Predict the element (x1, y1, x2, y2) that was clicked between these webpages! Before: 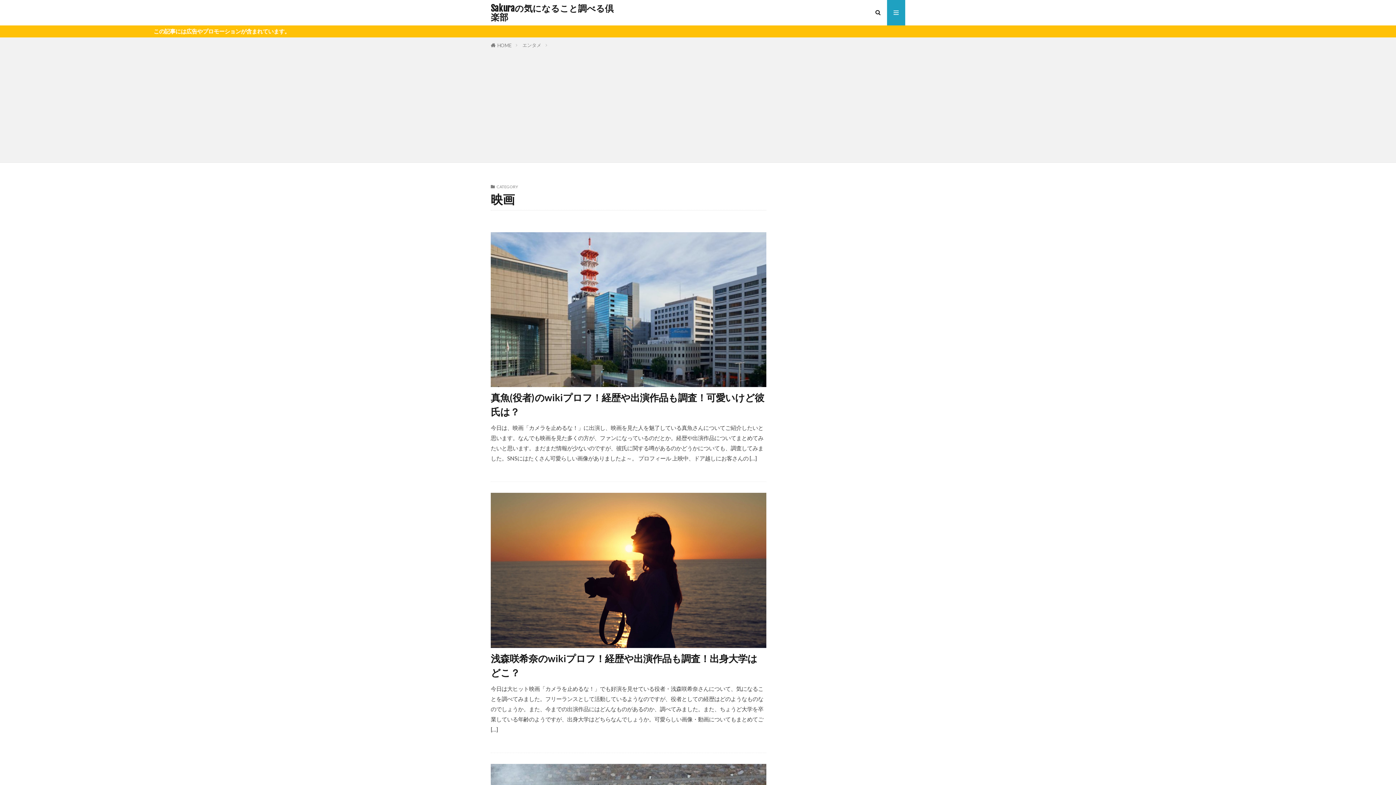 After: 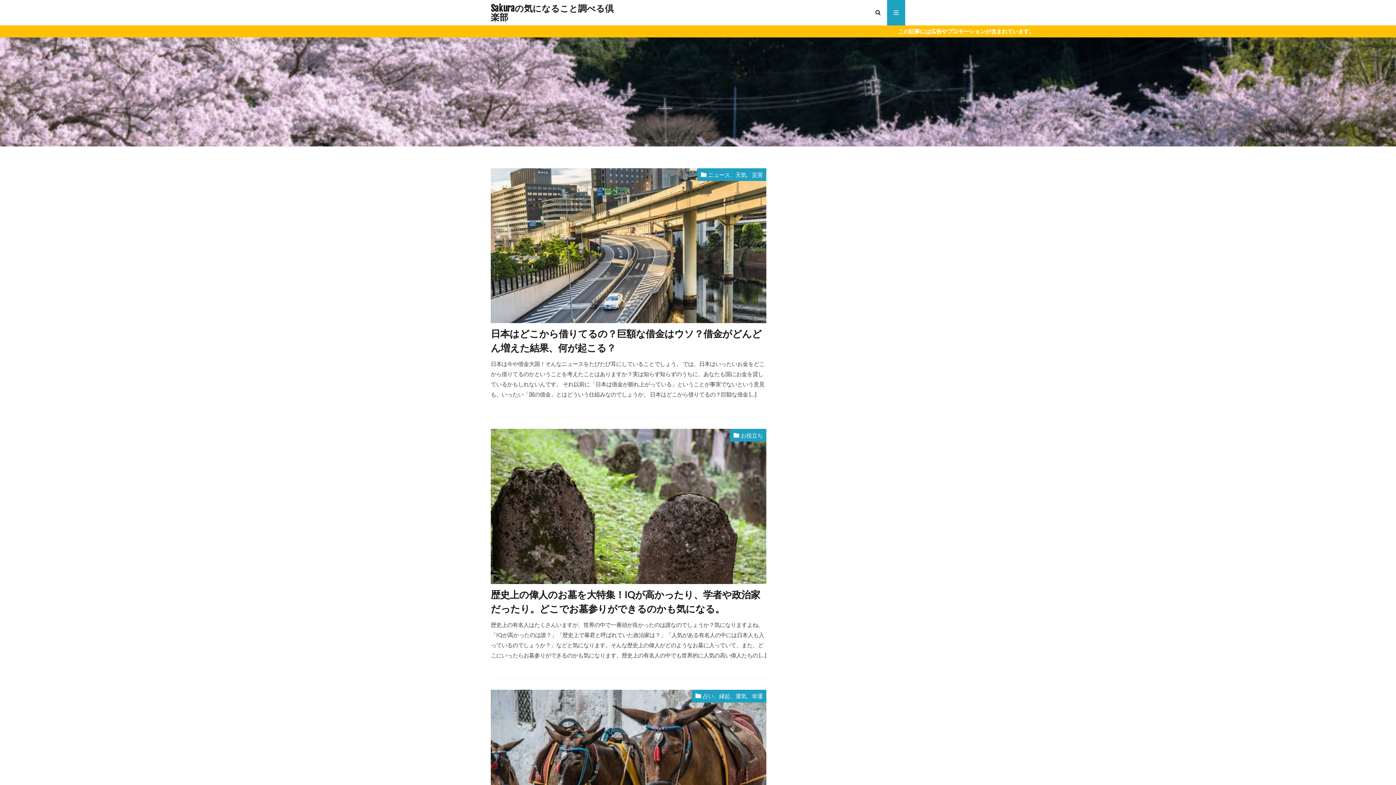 Action: label: HOME bbox: (497, 42, 511, 48)